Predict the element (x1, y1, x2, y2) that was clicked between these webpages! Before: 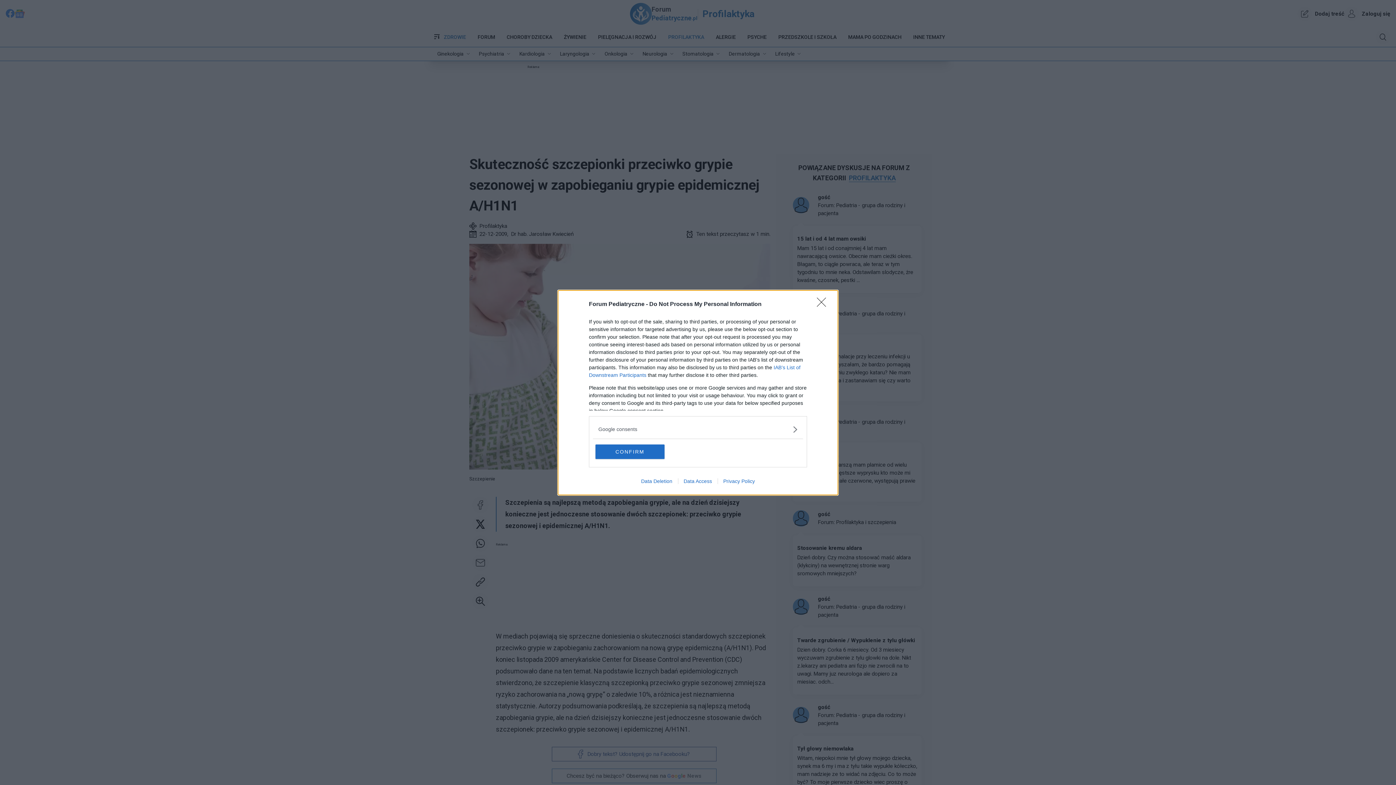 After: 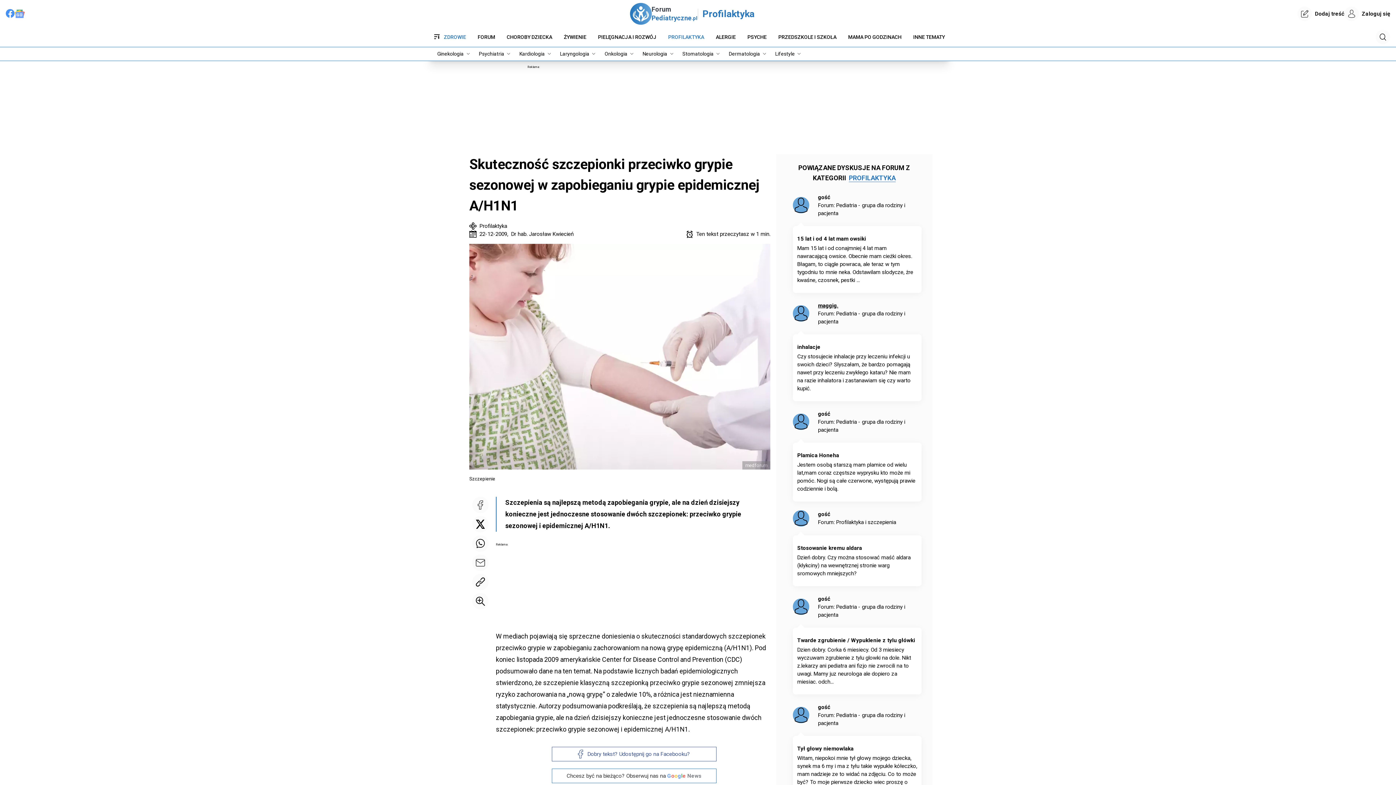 Action: label: Close bbox: (817, 297, 830, 311)